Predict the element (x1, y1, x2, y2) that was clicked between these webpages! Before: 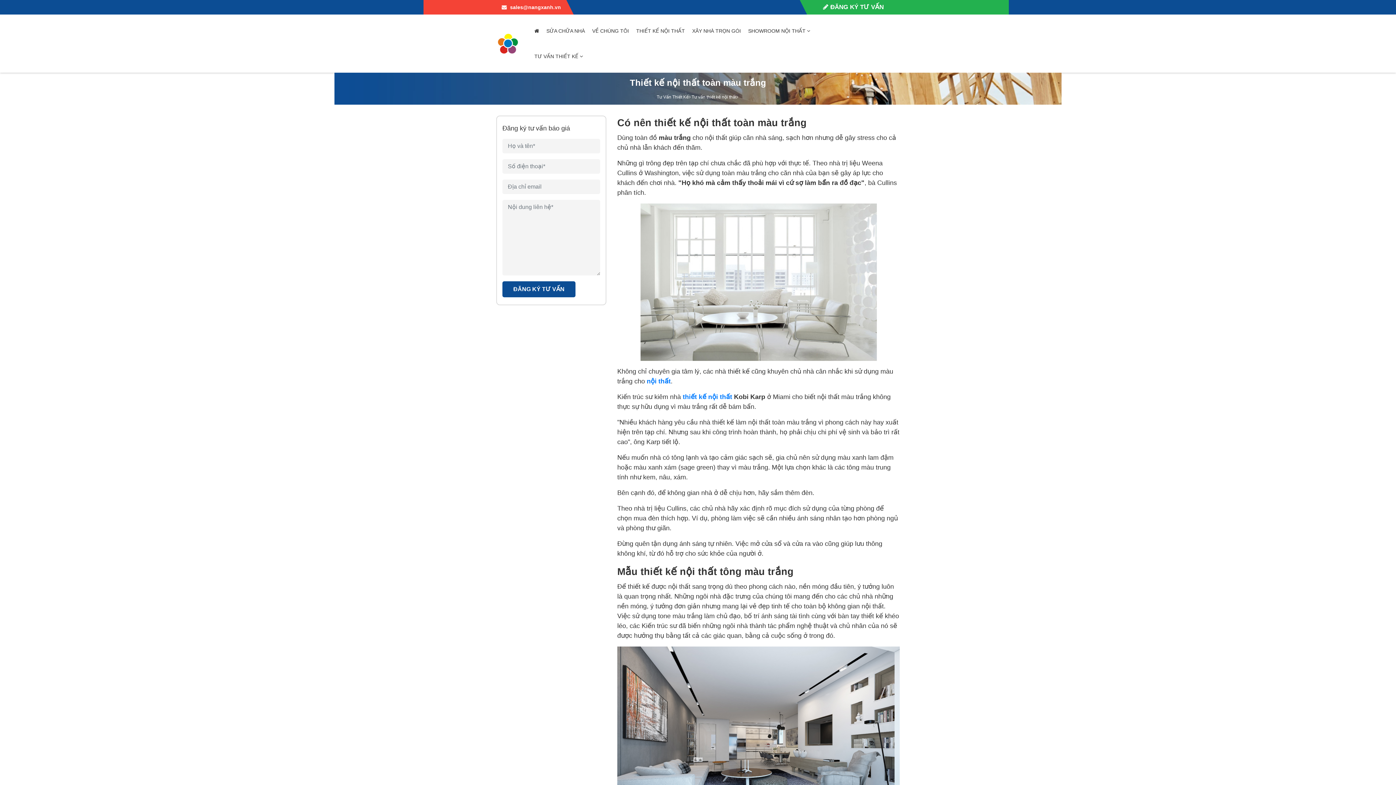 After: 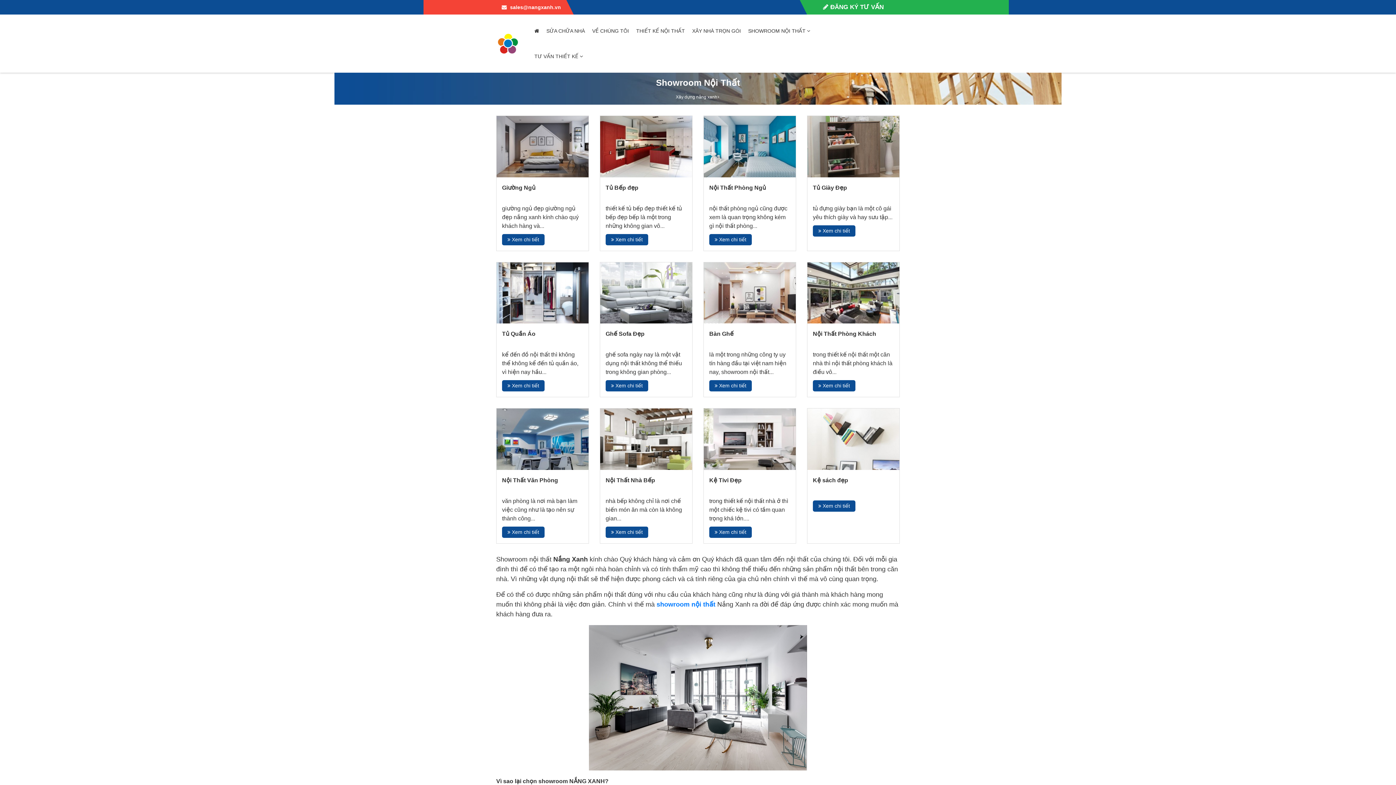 Action: bbox: (646, 377, 670, 385) label: nội thất